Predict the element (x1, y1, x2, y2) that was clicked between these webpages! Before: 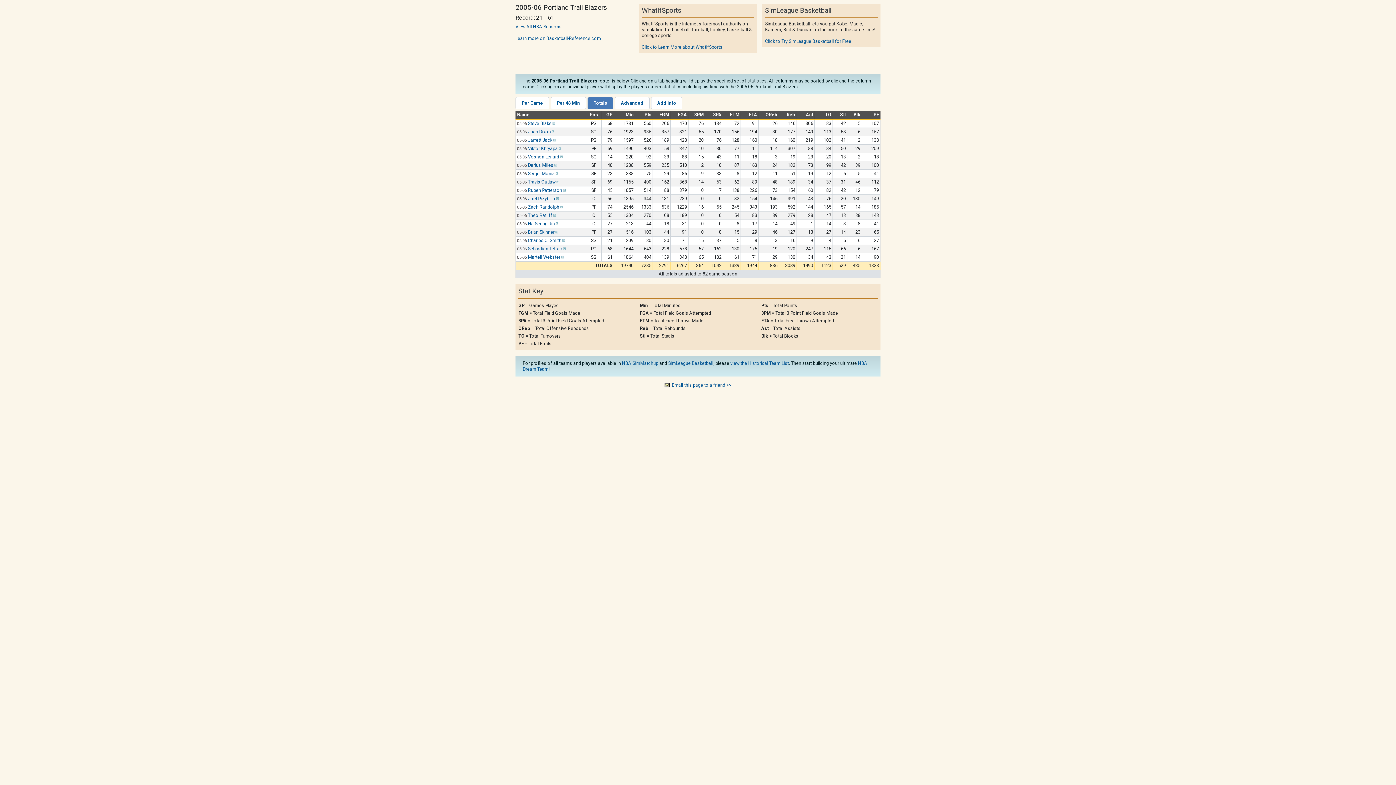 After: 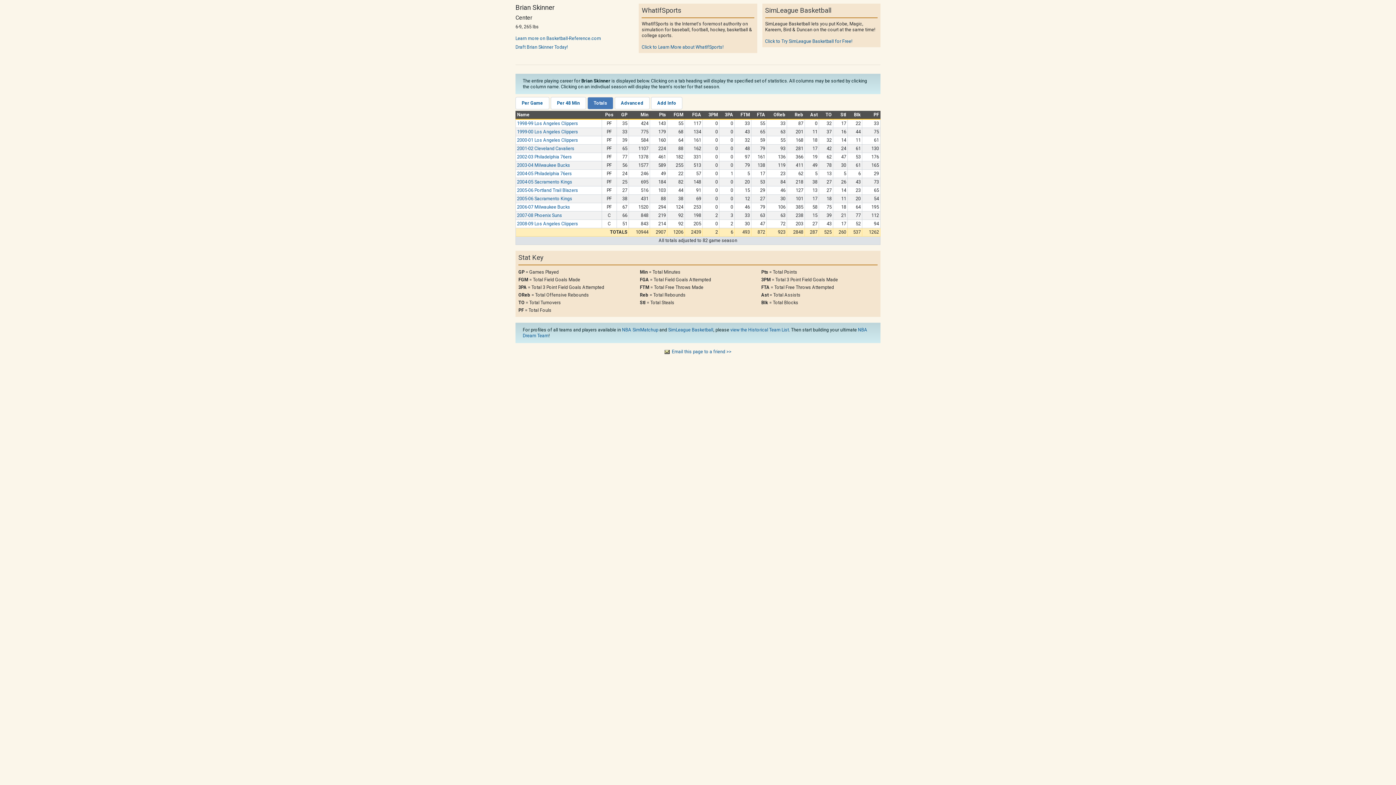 Action: bbox: (528, 229, 554, 234) label: Brian Skinner